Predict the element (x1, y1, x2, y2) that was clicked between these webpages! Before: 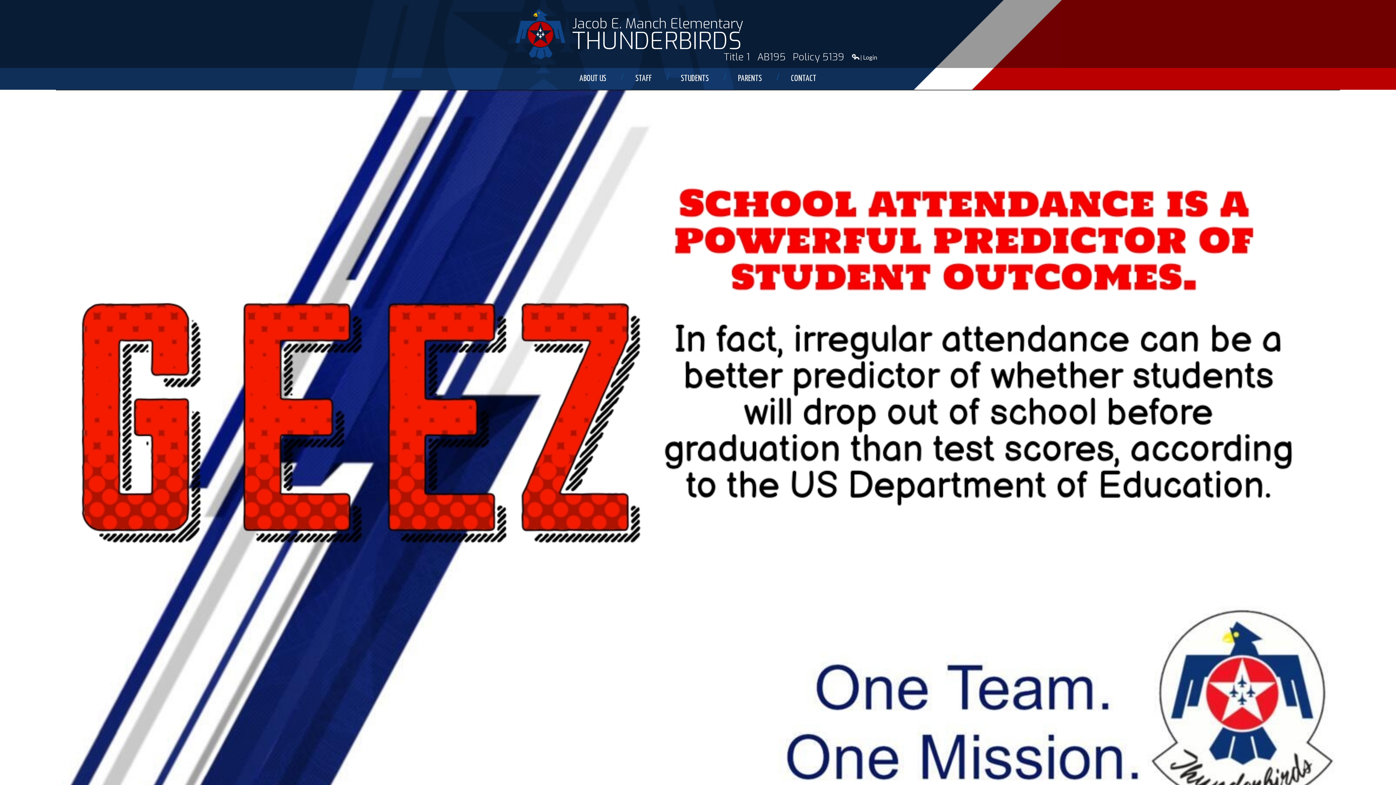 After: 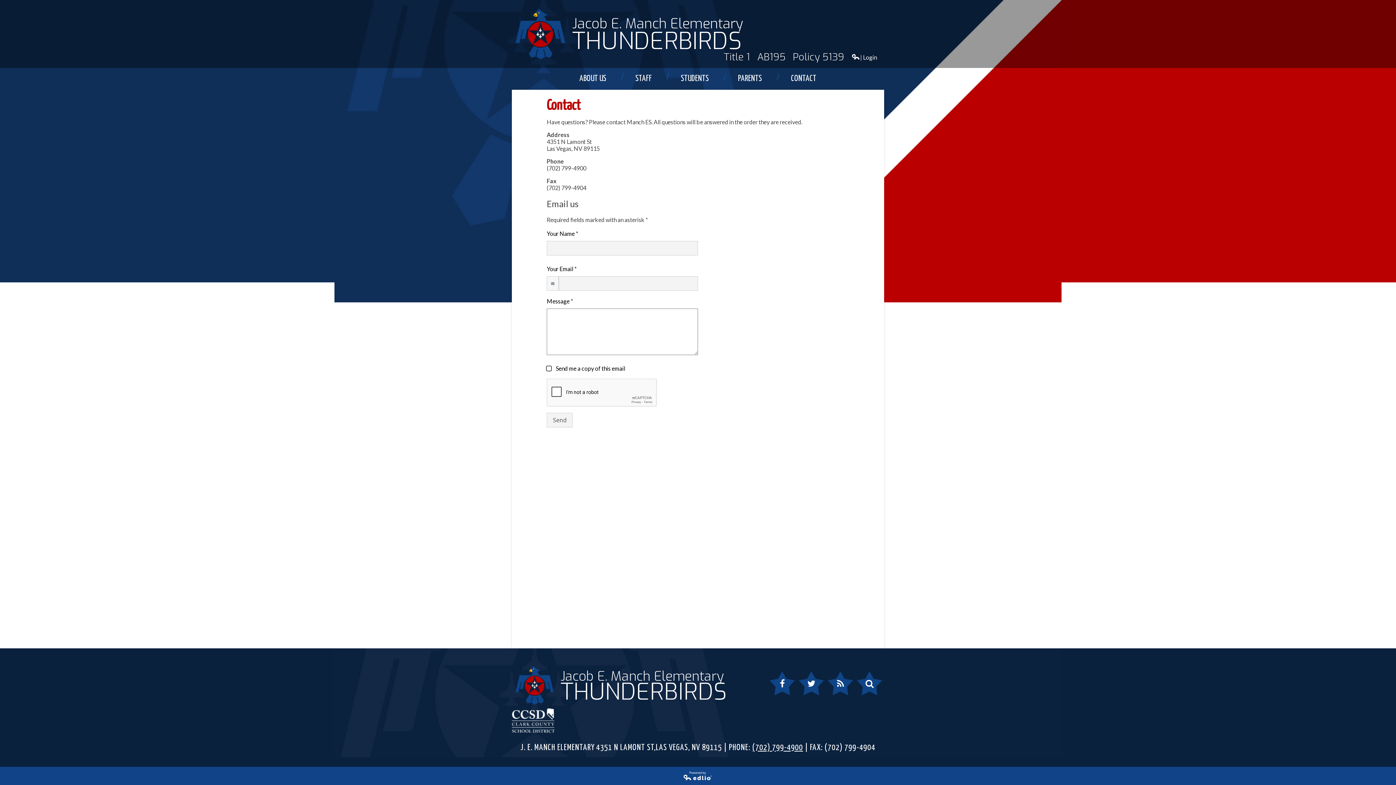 Action: label: CONTACT bbox: (776, 68, 831, 89)